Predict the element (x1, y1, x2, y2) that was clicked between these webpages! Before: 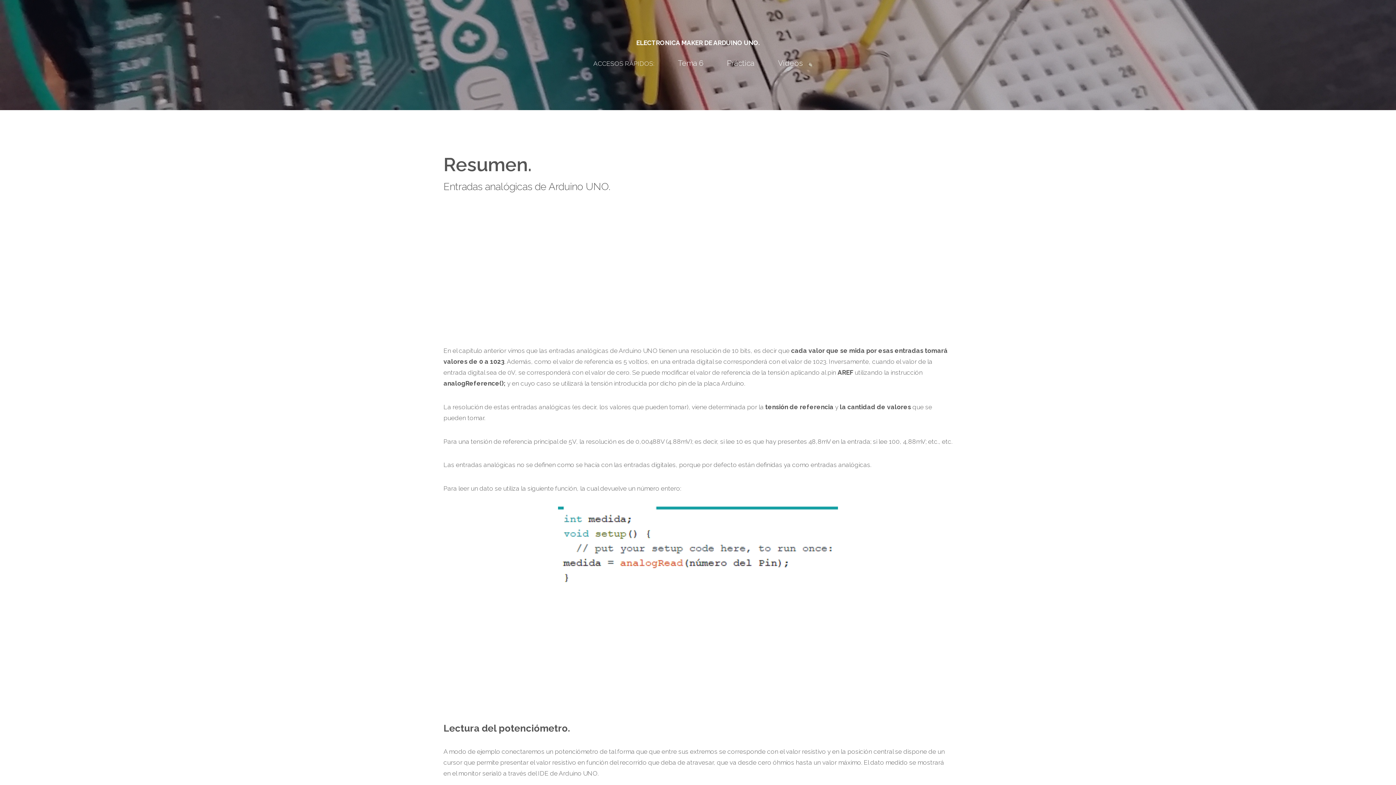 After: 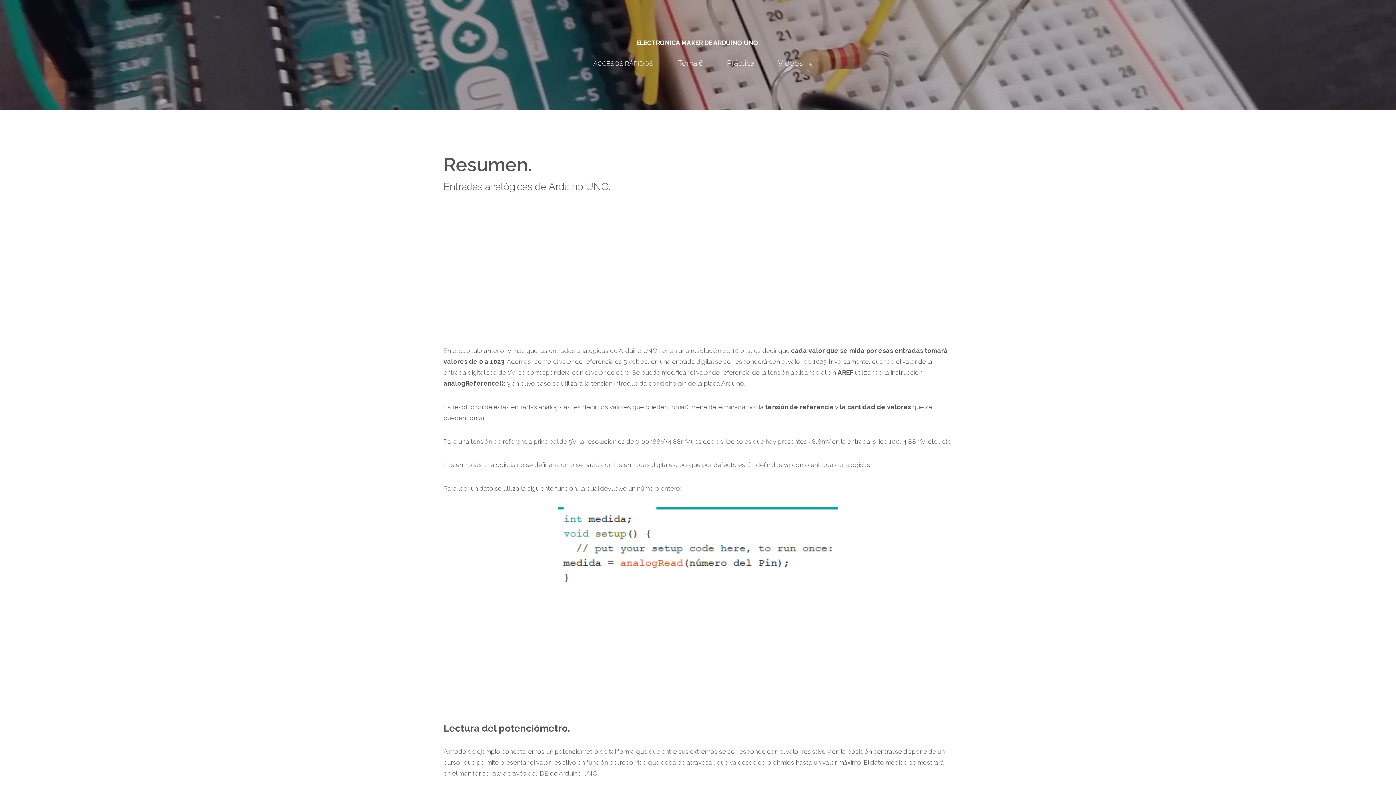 Action: label: Resumen. bbox: (443, 153, 532, 175)